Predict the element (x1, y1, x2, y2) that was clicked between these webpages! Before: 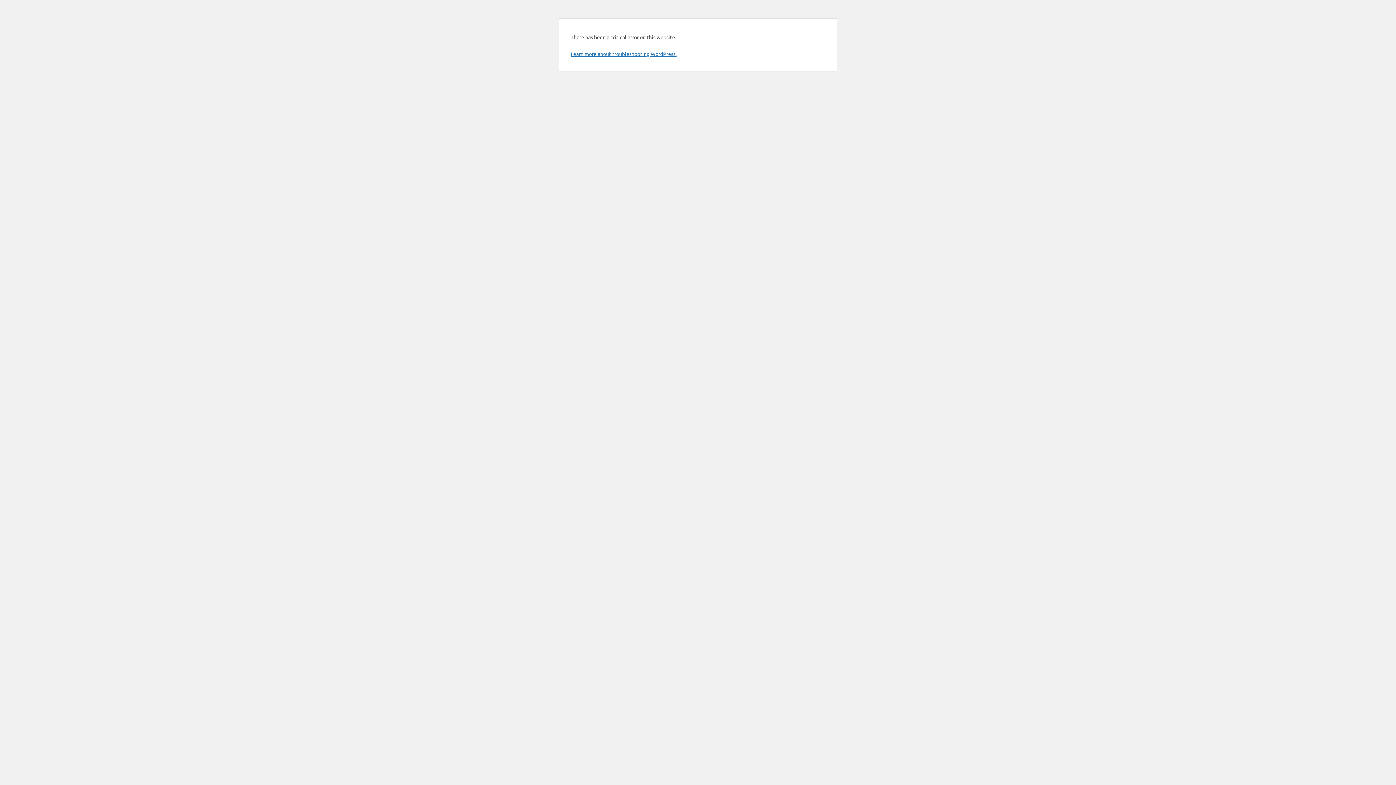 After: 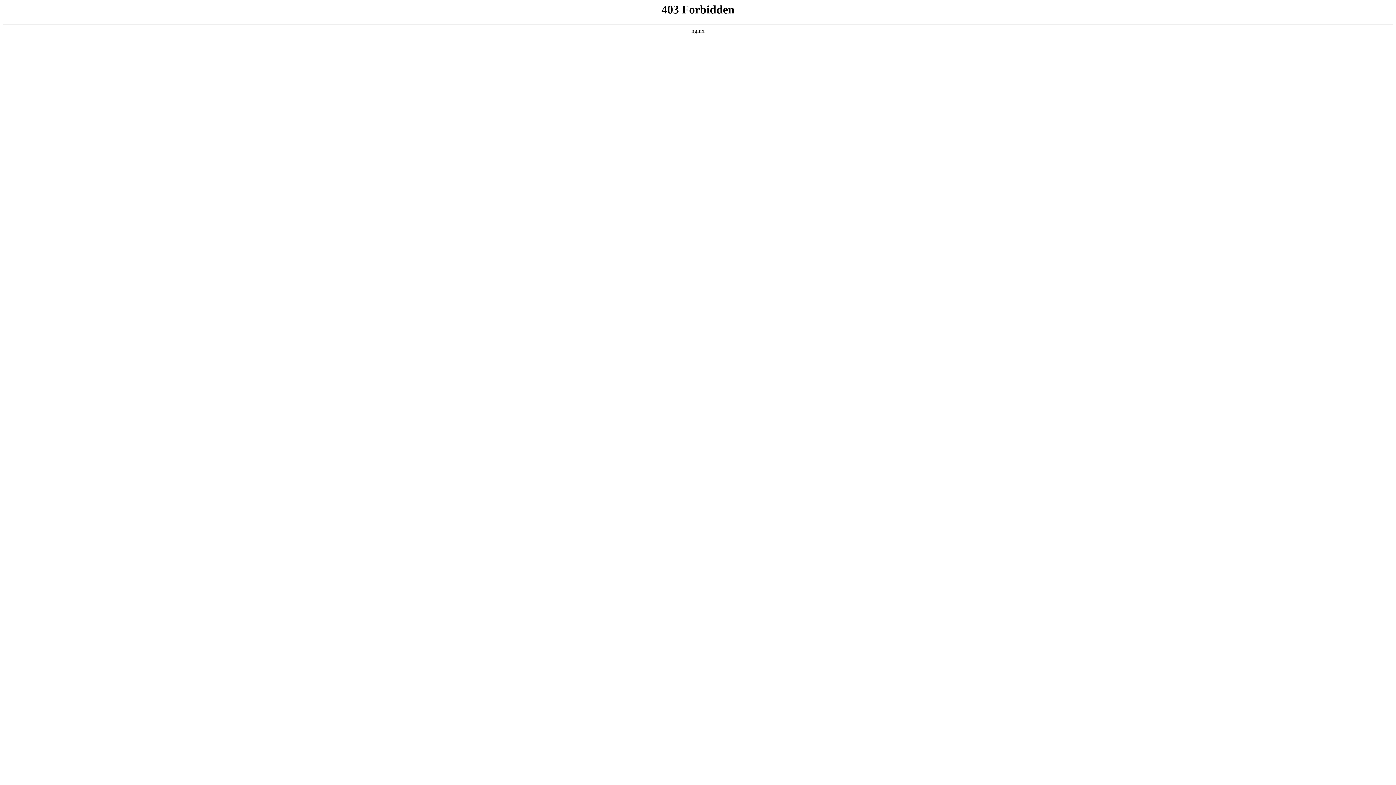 Action: label: Learn more about troubleshooting WordPress. bbox: (570, 50, 676, 57)